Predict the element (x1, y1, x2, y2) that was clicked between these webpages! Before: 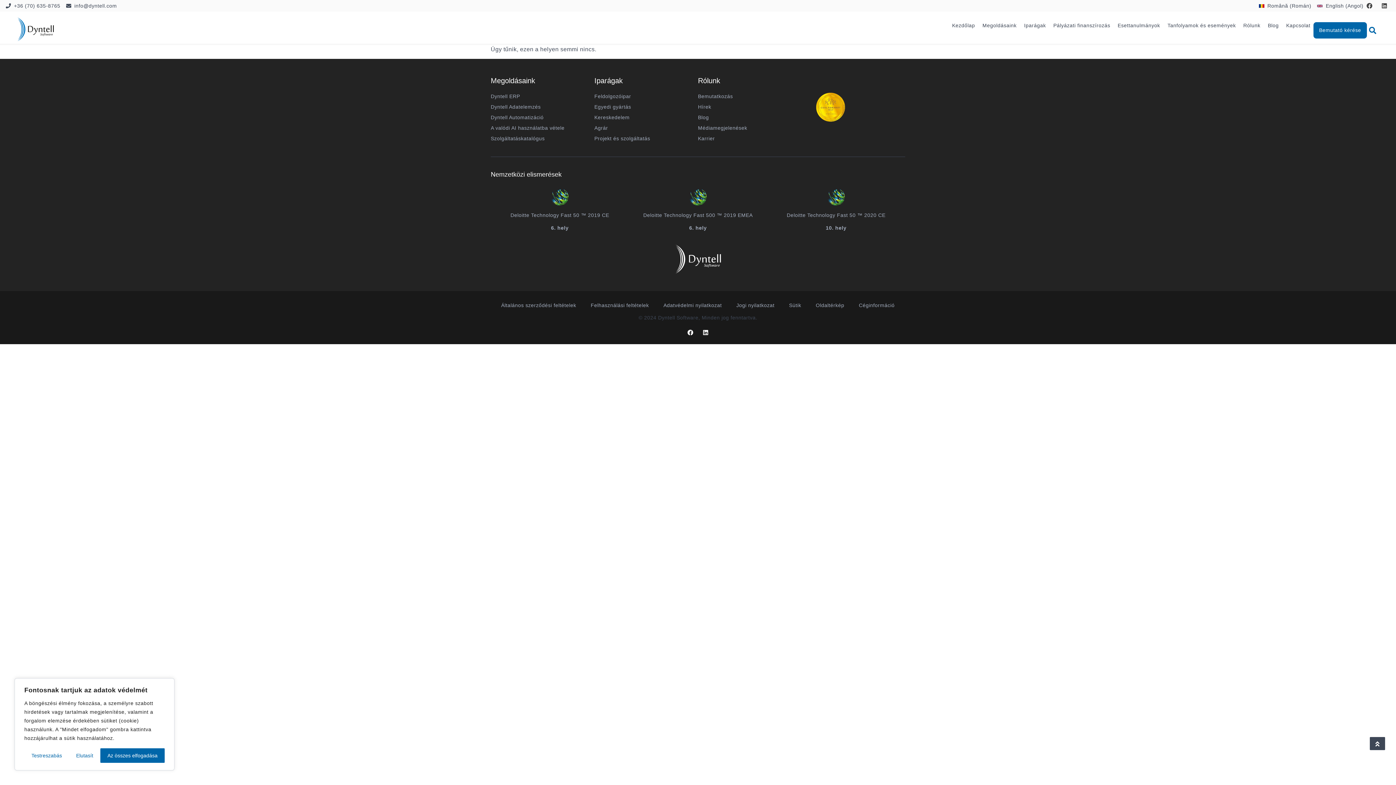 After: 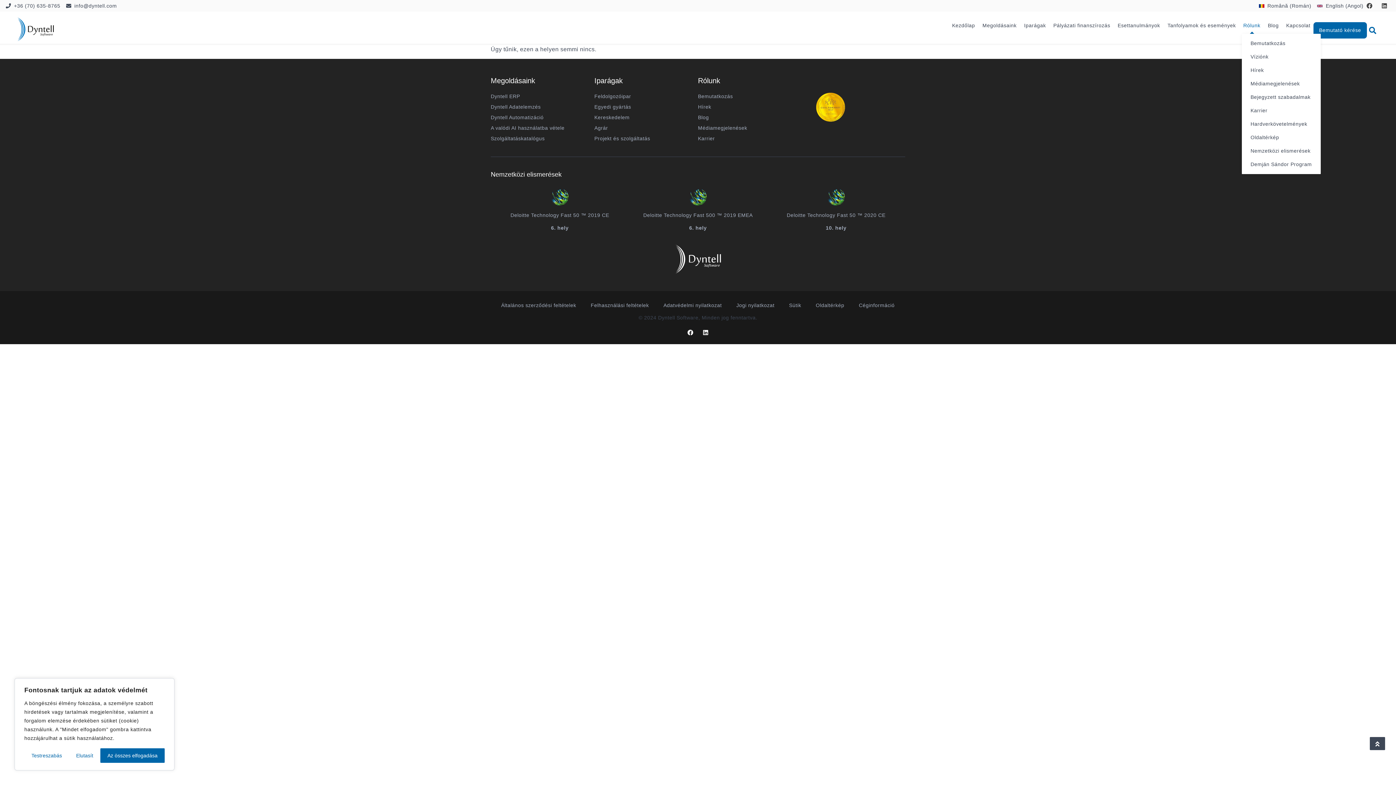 Action: label: Rólunk bbox: (1242, 18, 1262, 32)